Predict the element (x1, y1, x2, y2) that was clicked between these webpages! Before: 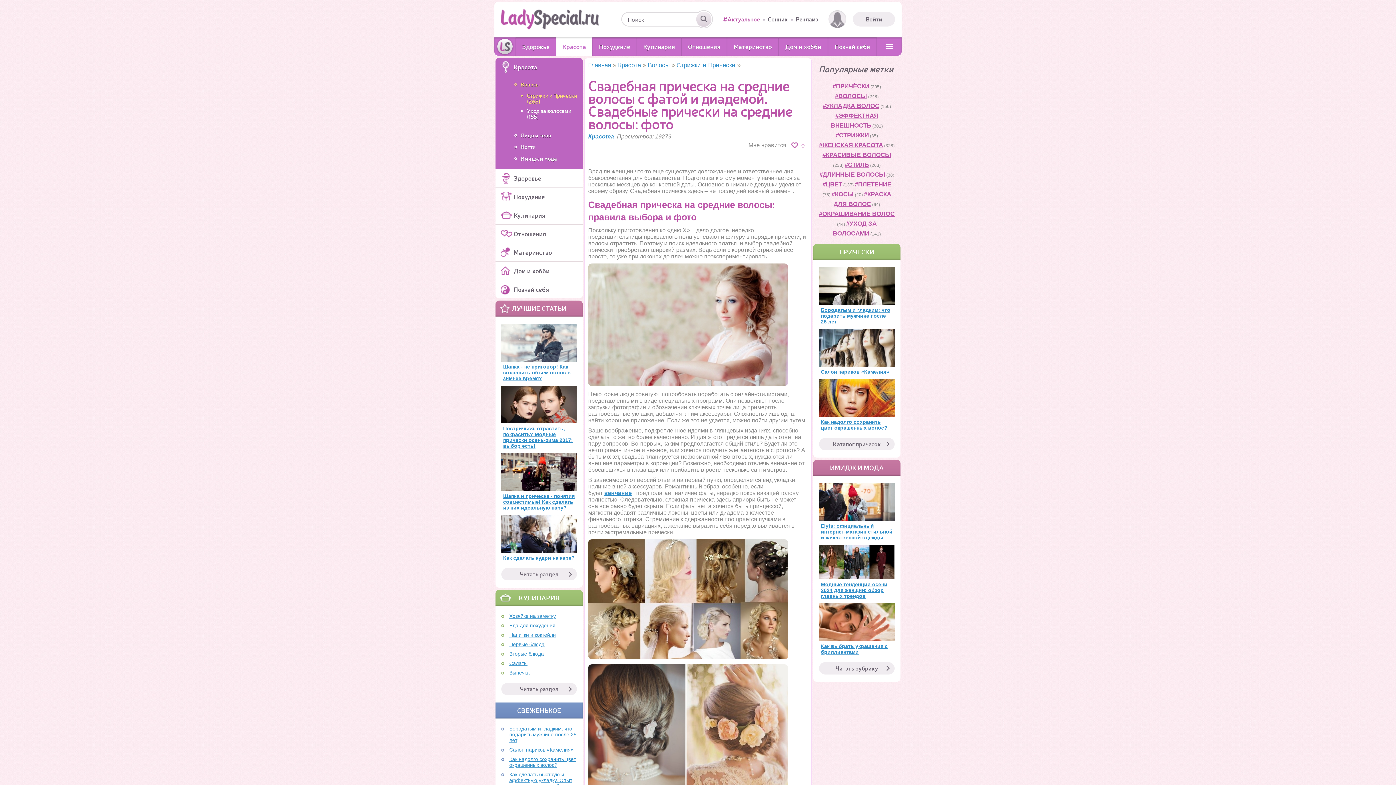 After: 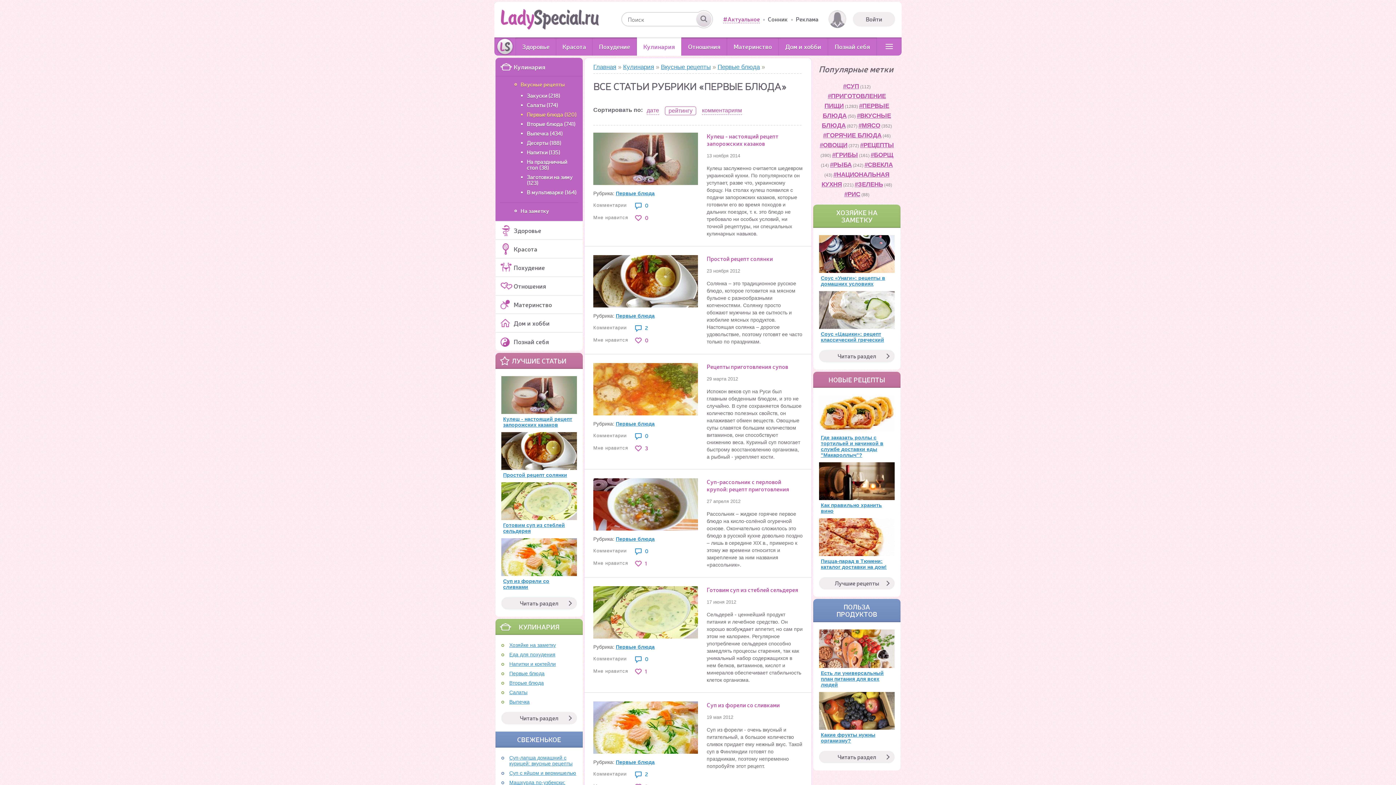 Action: bbox: (509, 641, 544, 647) label: Первые блюда